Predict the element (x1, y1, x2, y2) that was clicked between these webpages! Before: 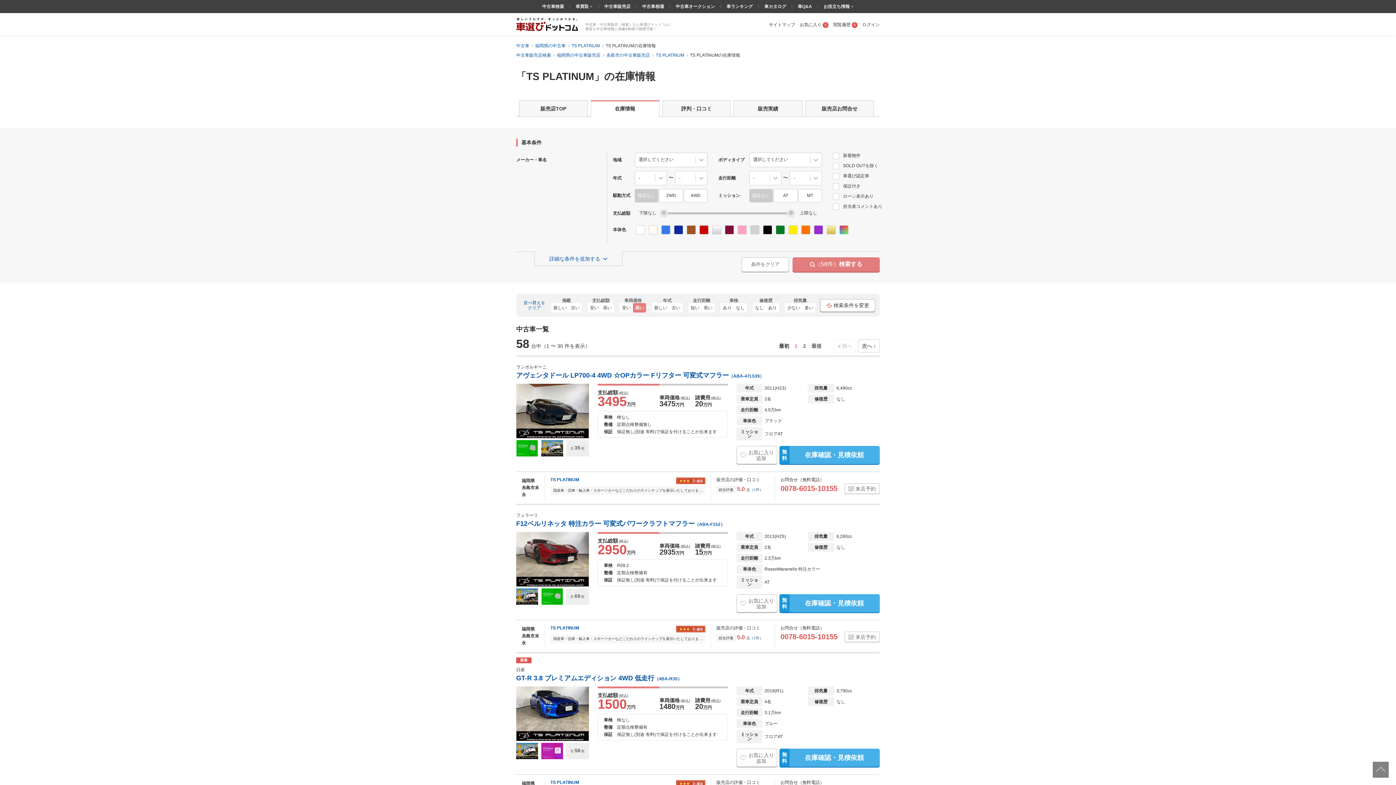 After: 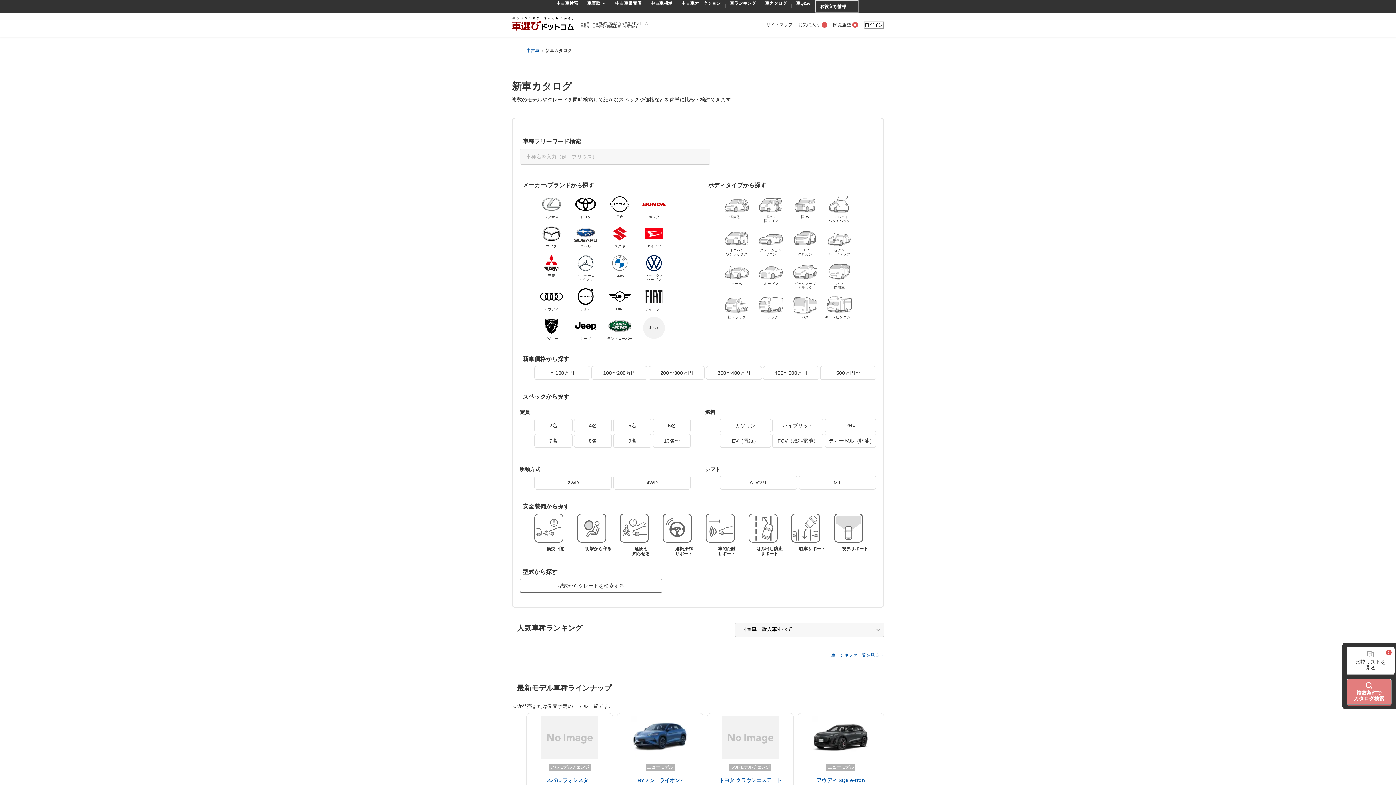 Action: label: 車カタログ bbox: (758, 0, 792, 13)